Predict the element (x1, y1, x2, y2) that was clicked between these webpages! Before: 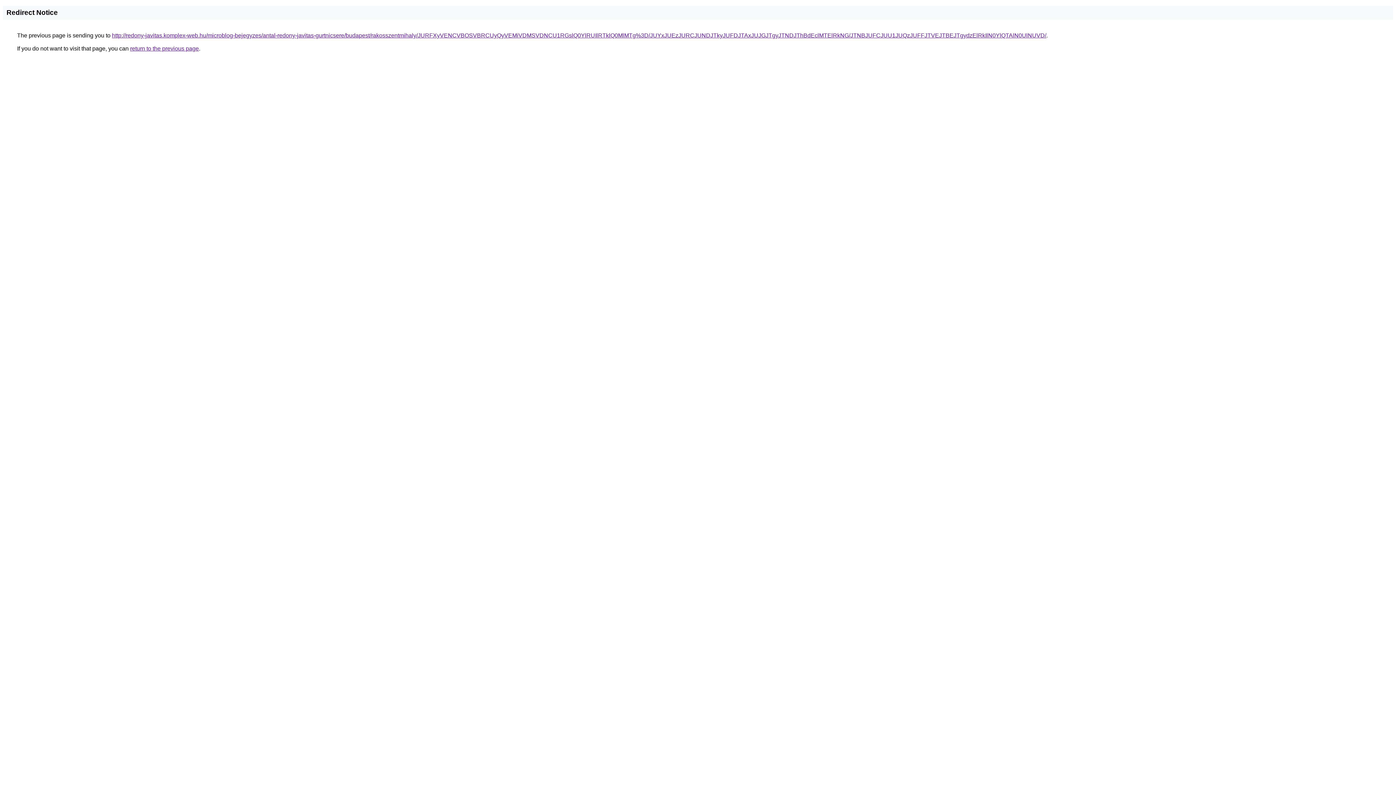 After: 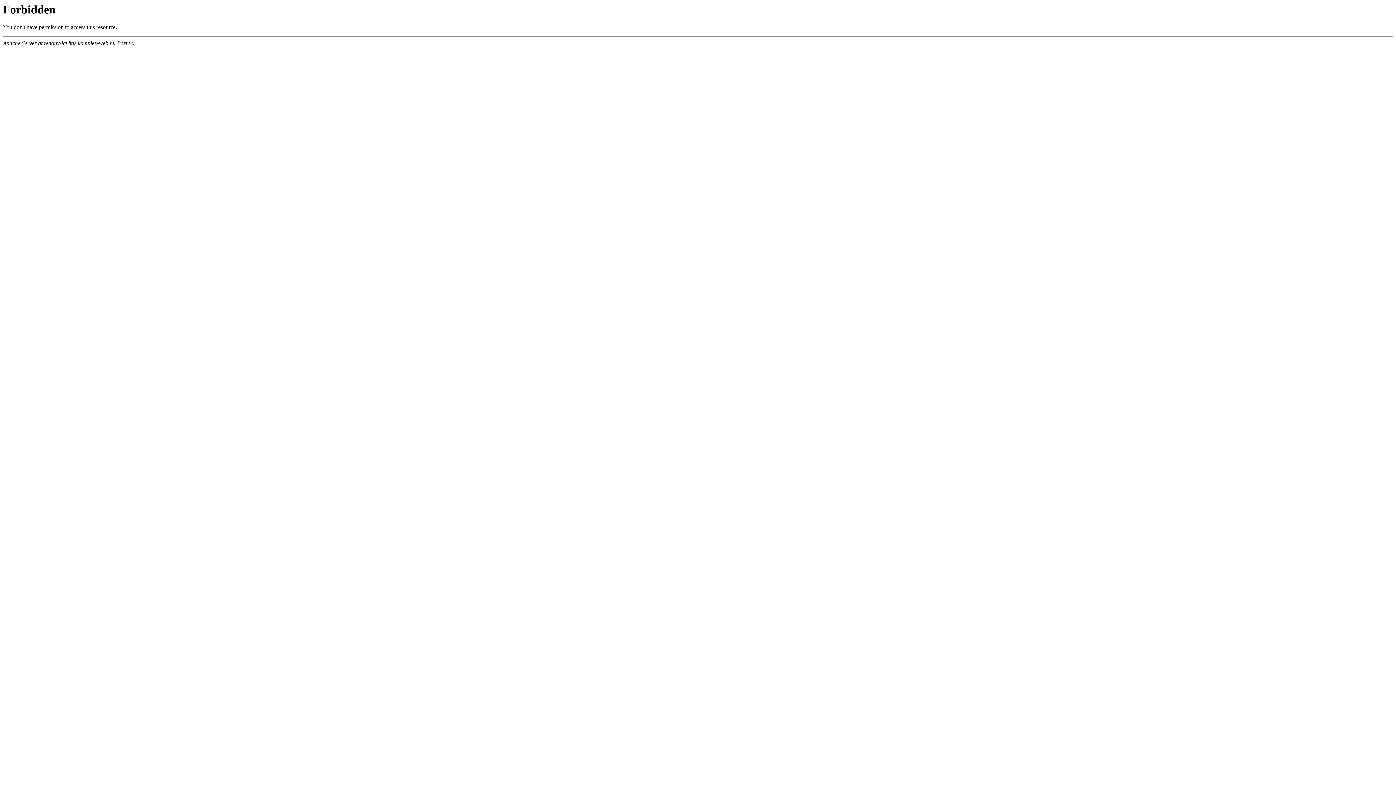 Action: label: http://redony-javitas.komplex-web.hu/microblog-bejegyzes/antal-redony-javitas-gurtnicsere/budapest/rakosszentmihaly/JURFXyVENCVBOSVBRCUyQyVEMiVDMSVDNCU1RGslQ0YlRUIlRTklQ0MlMTg%3D/JUYxJUEzJURCJUNDJTkyJUFDJTAxJUJGJTgyJTNDJThBdEclMTElRkNG/JTNBJUFCJUU1JUQzJUFFJTVEJTBEJTgydzElRkIlN0YlQTAlN0UlNUVD/ bbox: (112, 32, 1046, 38)